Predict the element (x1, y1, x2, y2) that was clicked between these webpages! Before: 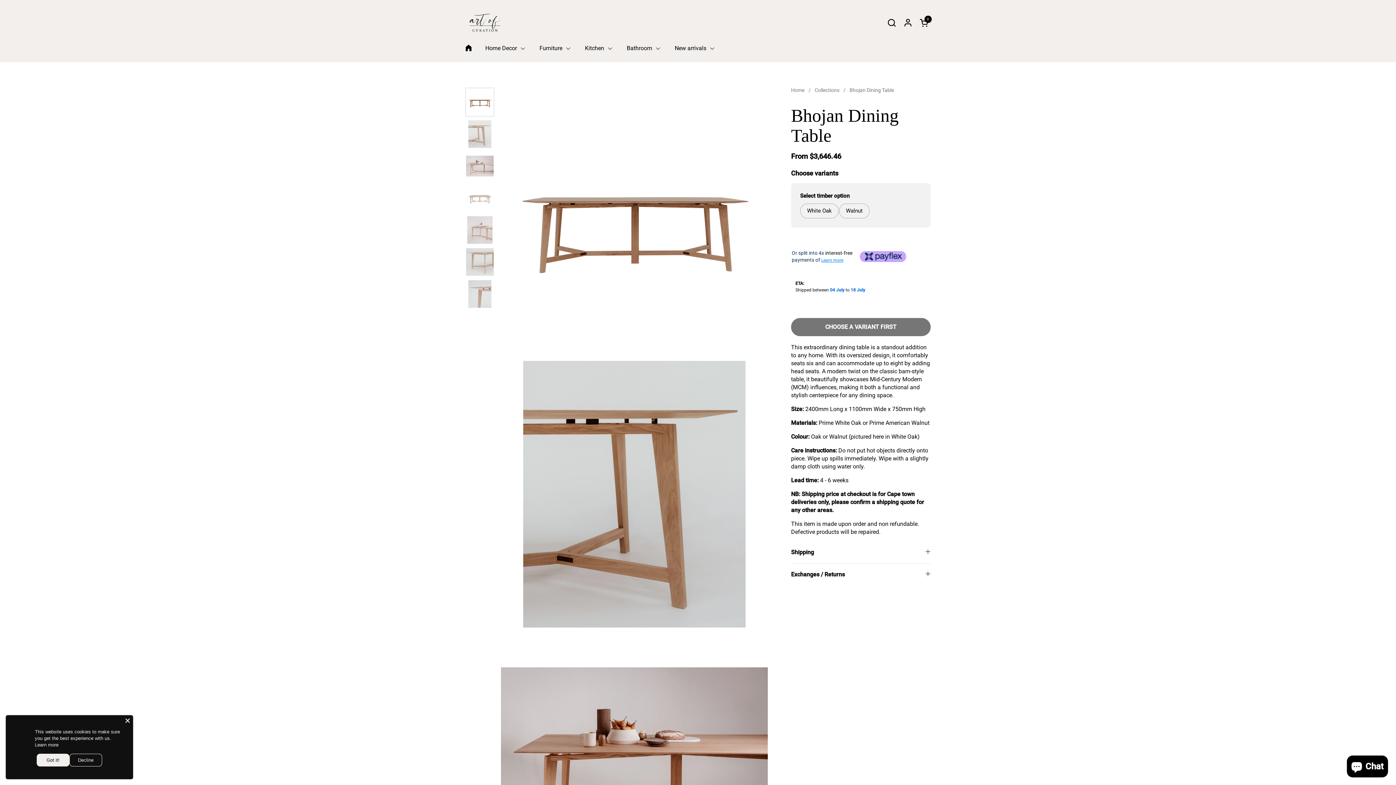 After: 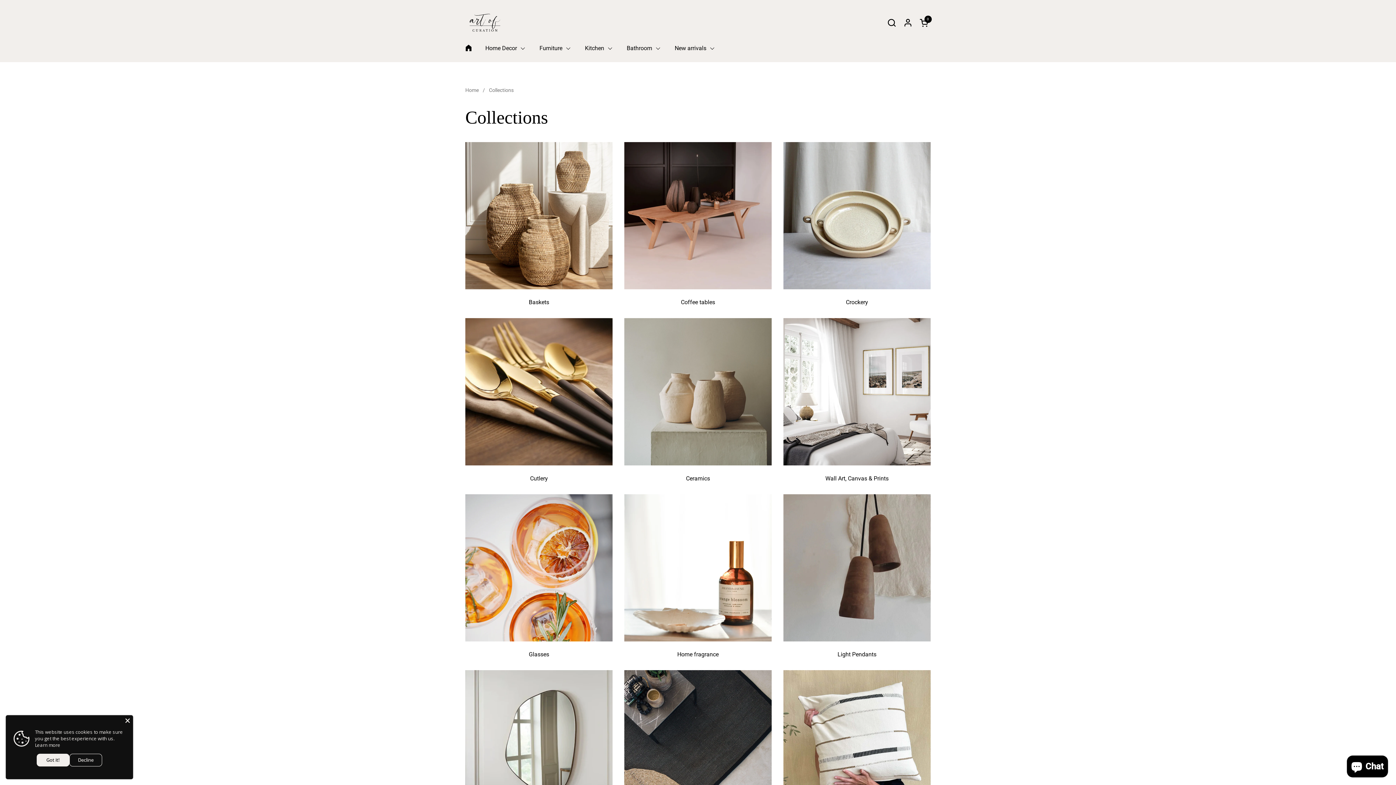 Action: label: Collections bbox: (814, 87, 839, 94)